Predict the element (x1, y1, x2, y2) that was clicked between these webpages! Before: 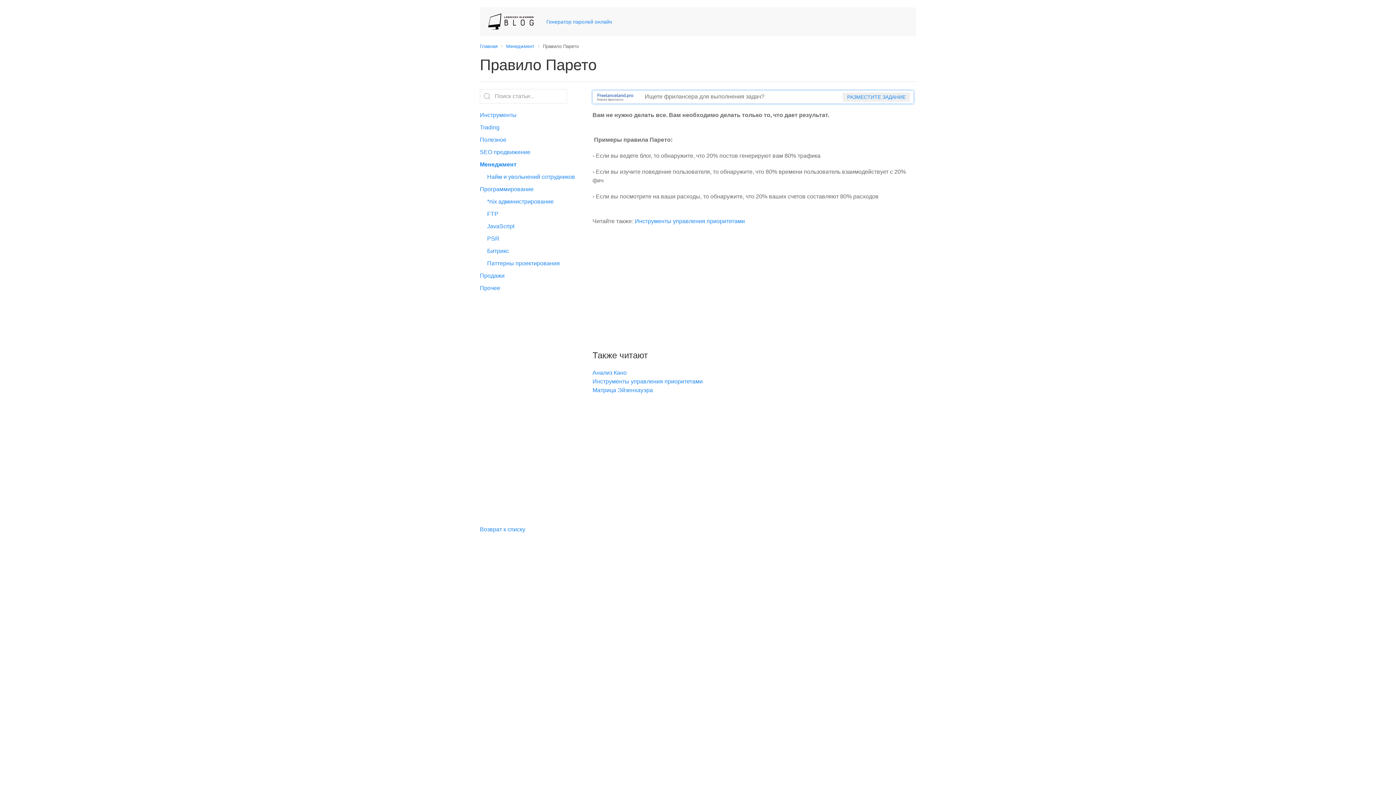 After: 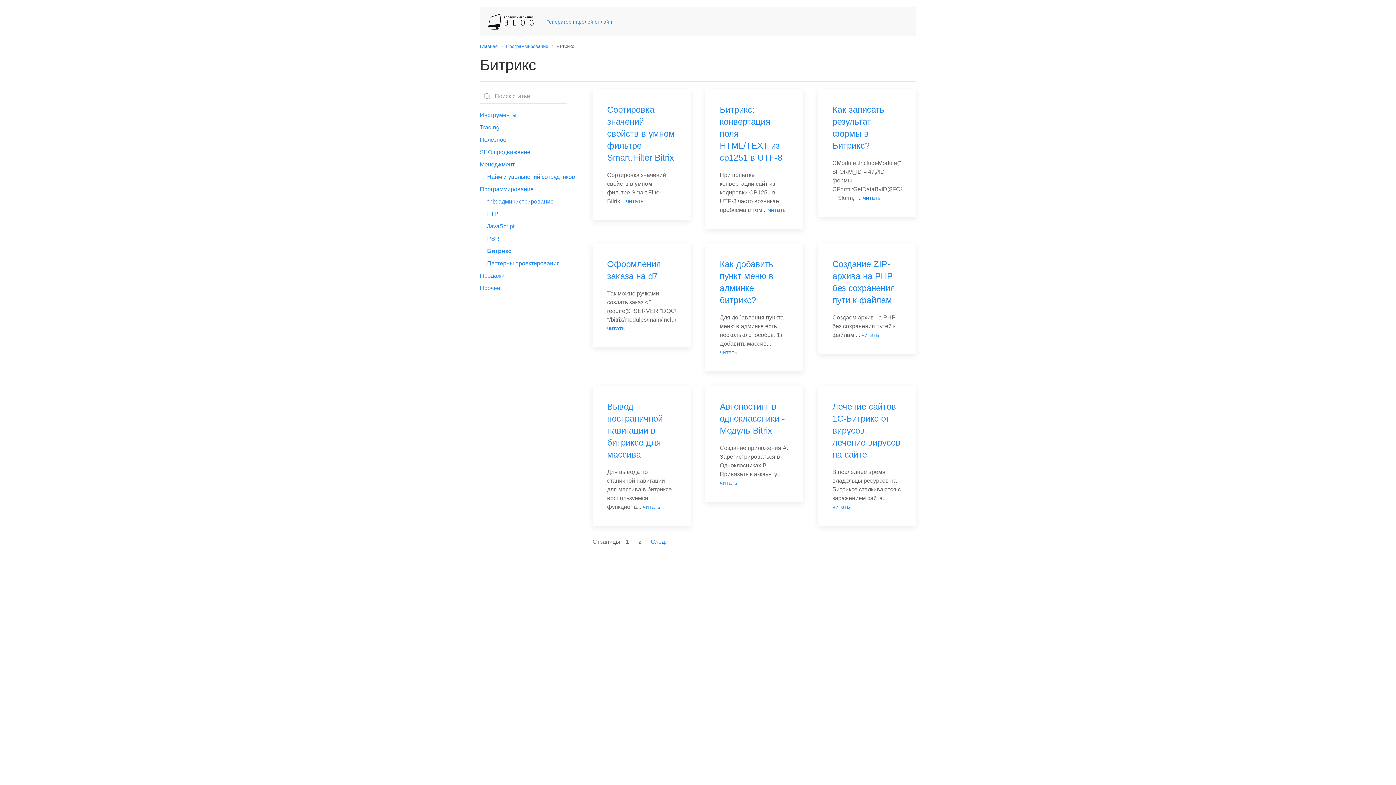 Action: label: Битрикс bbox: (487, 248, 509, 254)